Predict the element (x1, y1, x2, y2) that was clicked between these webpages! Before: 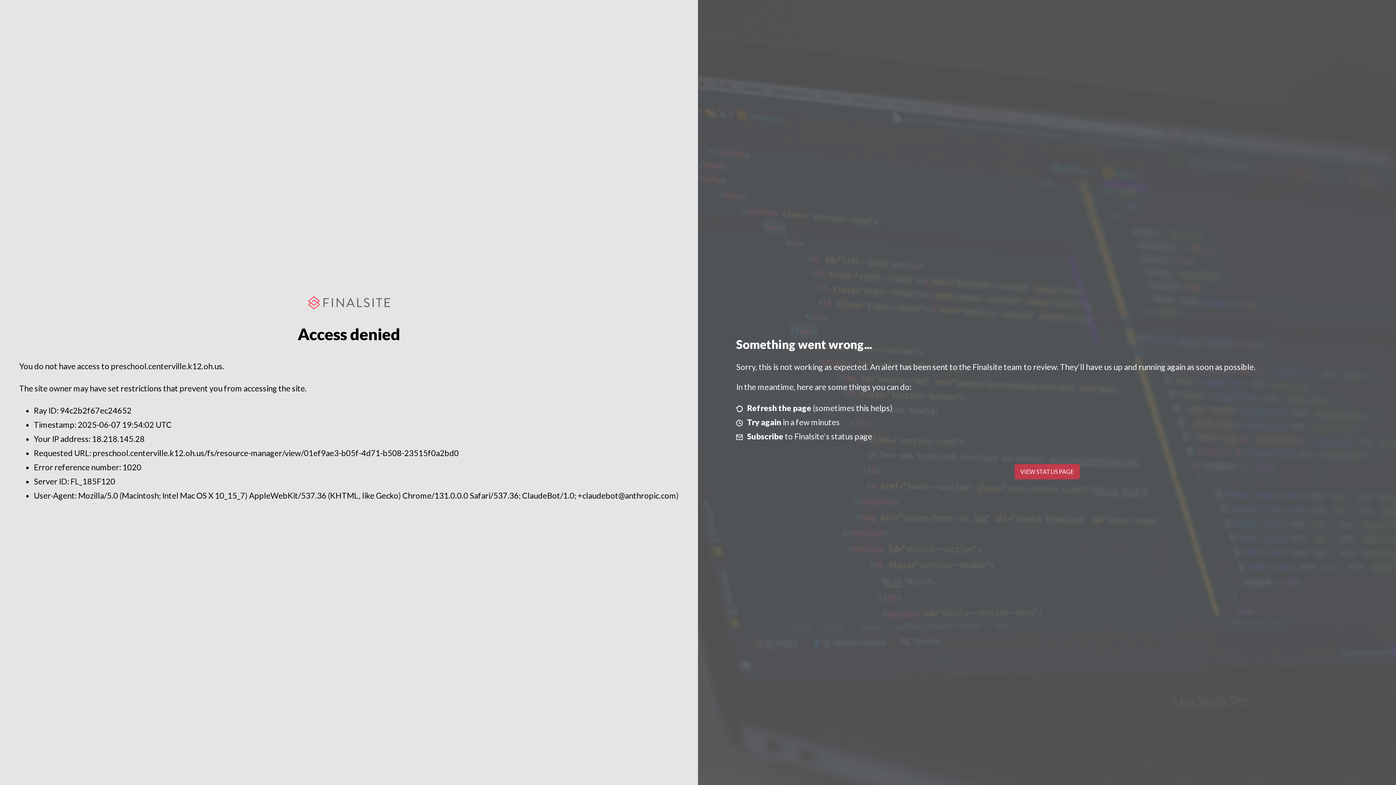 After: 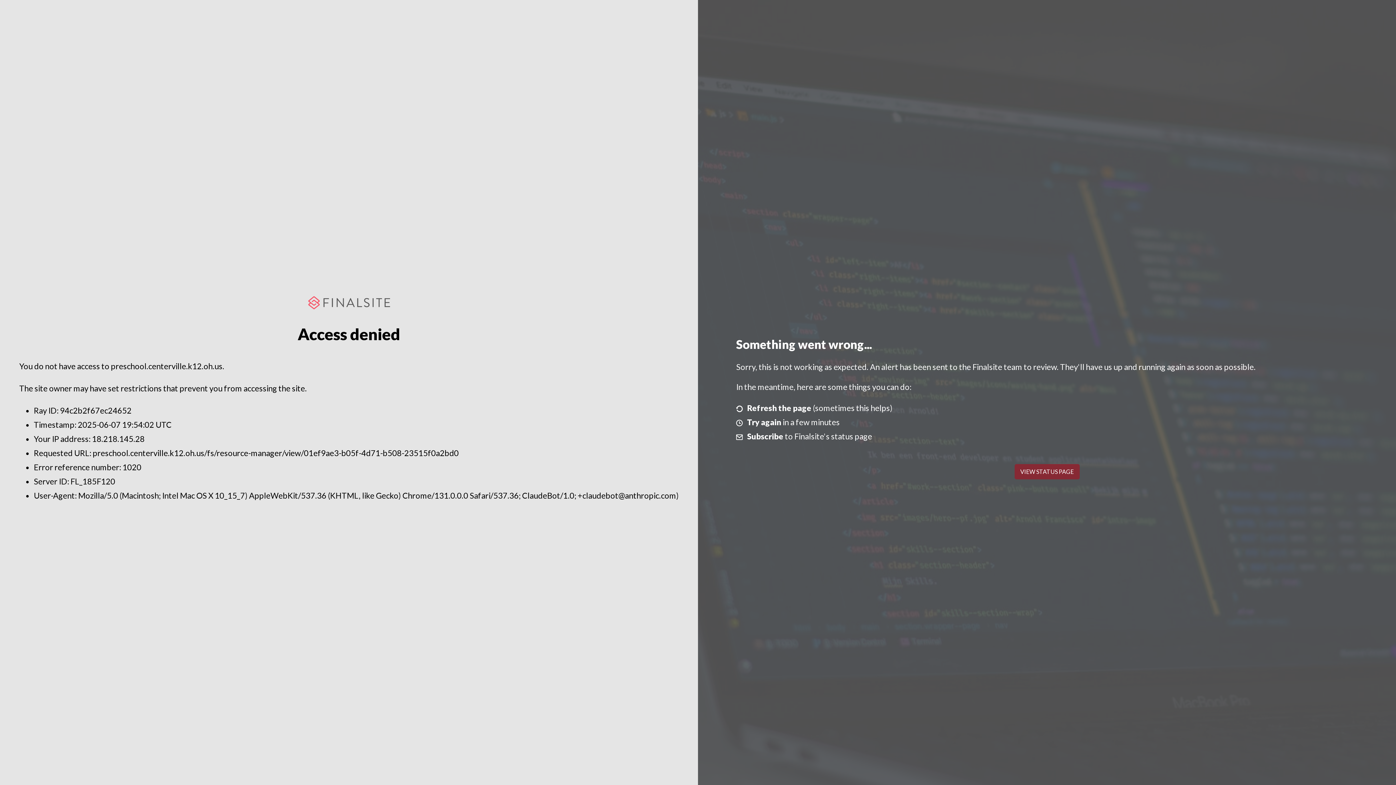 Action: bbox: (1014, 464, 1079, 479) label: VIEW STATUS PAGE